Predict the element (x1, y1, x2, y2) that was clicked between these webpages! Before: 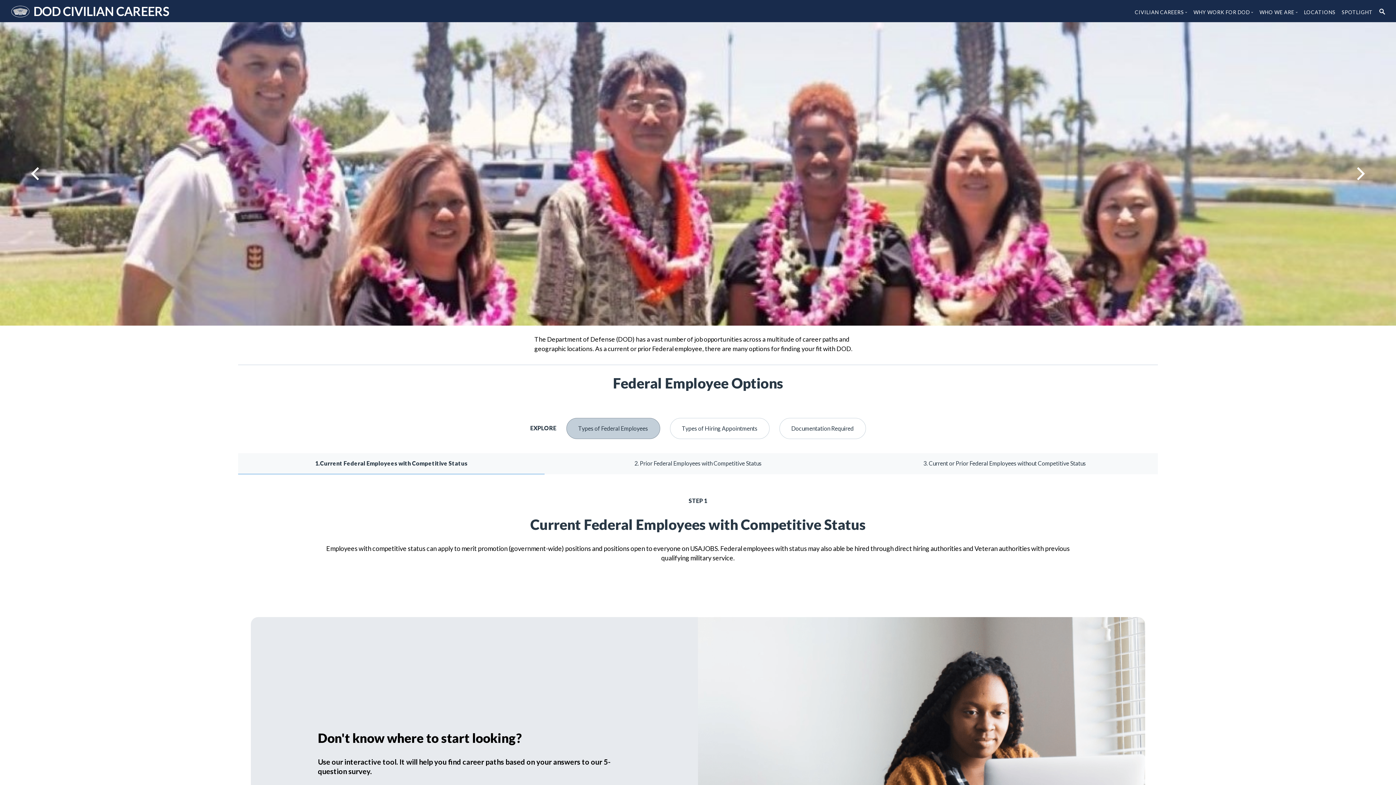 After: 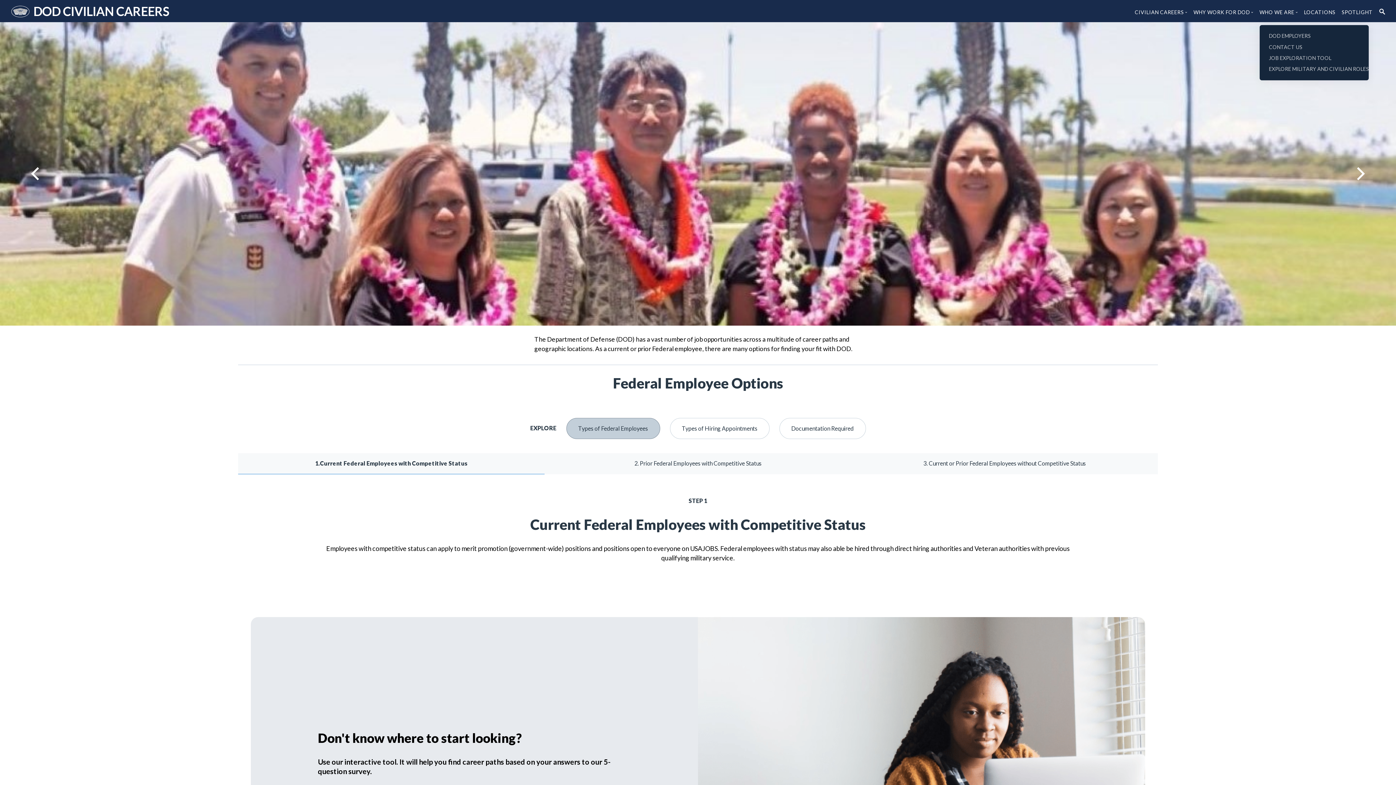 Action: label: WHO WE ARE bbox: (1259, 9, 1298, 15)